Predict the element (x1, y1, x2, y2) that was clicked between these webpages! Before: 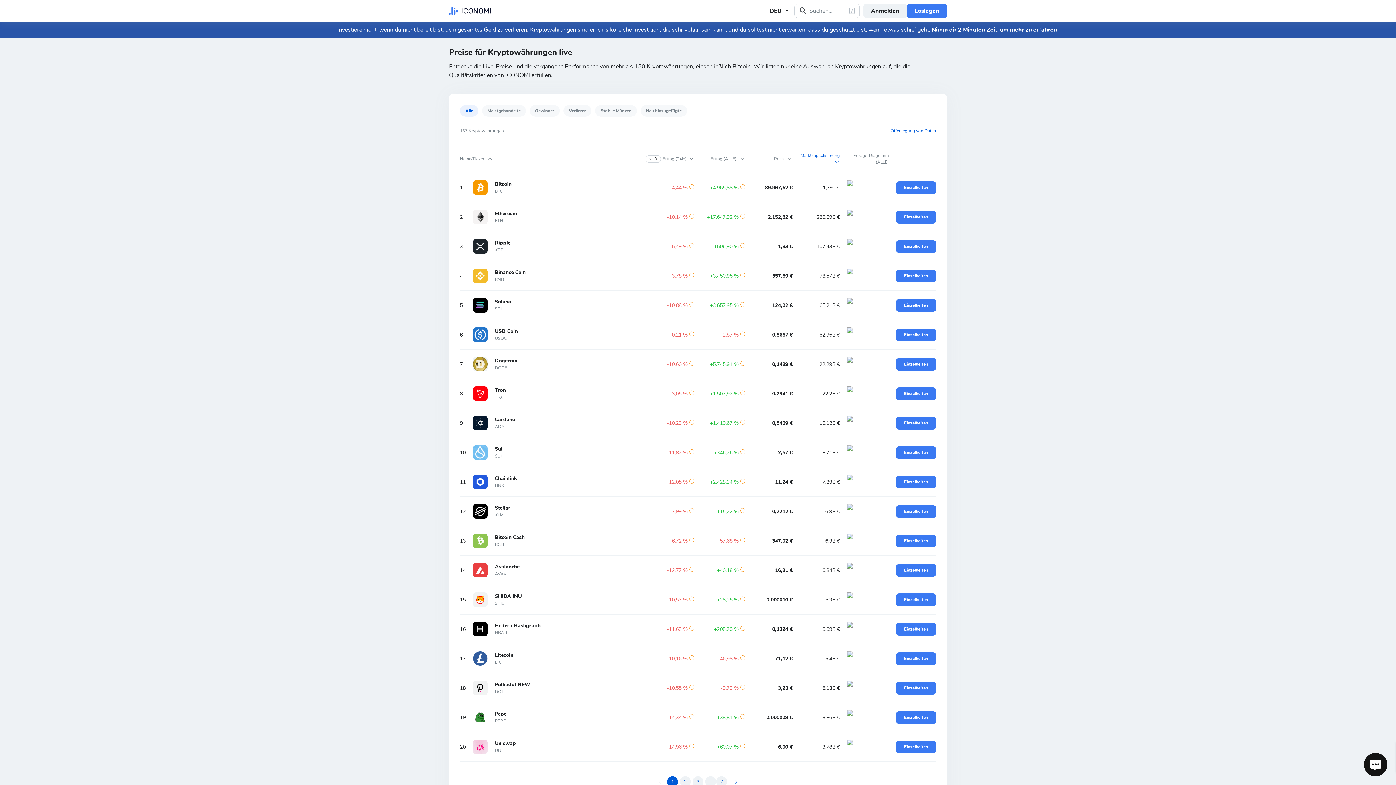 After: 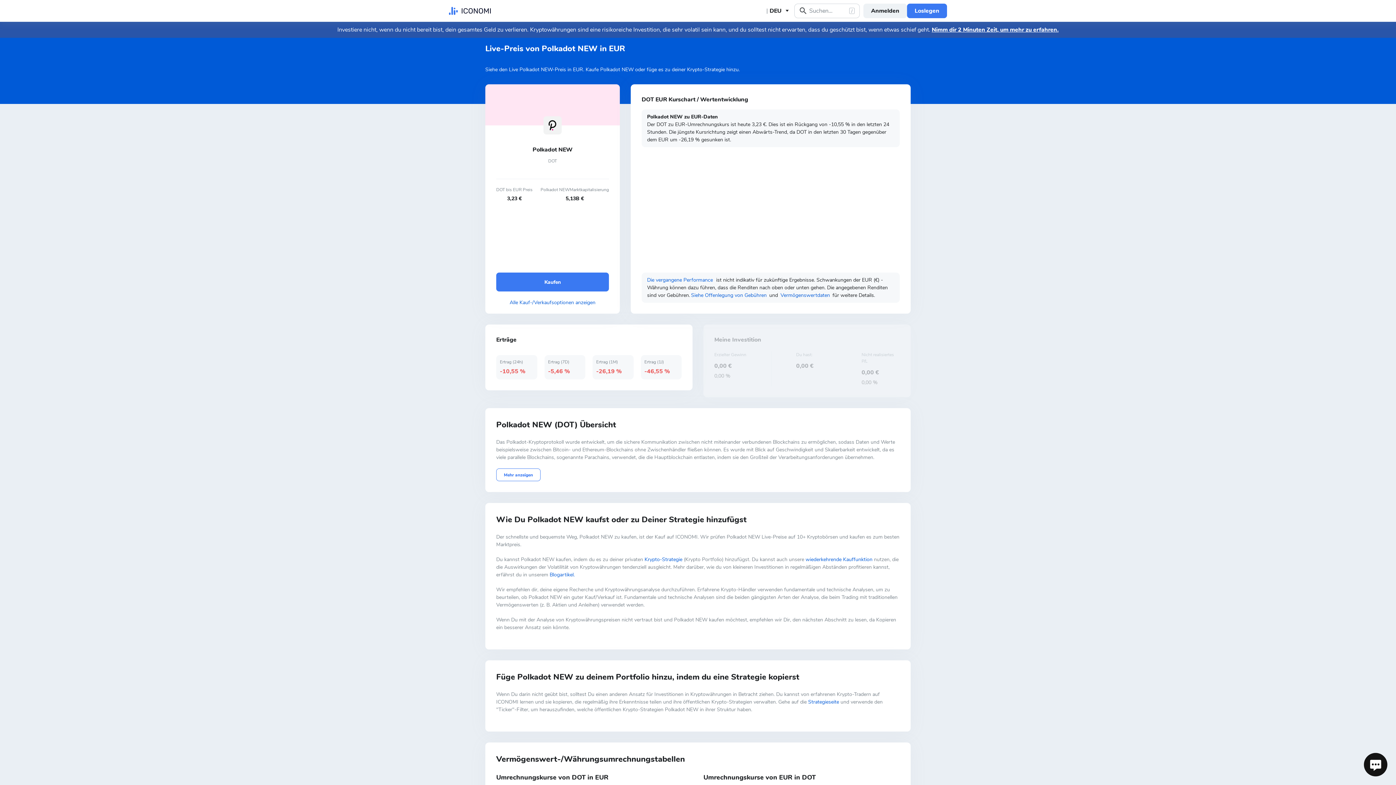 Action: label: Einzelheiten bbox: (896, 682, 936, 694)